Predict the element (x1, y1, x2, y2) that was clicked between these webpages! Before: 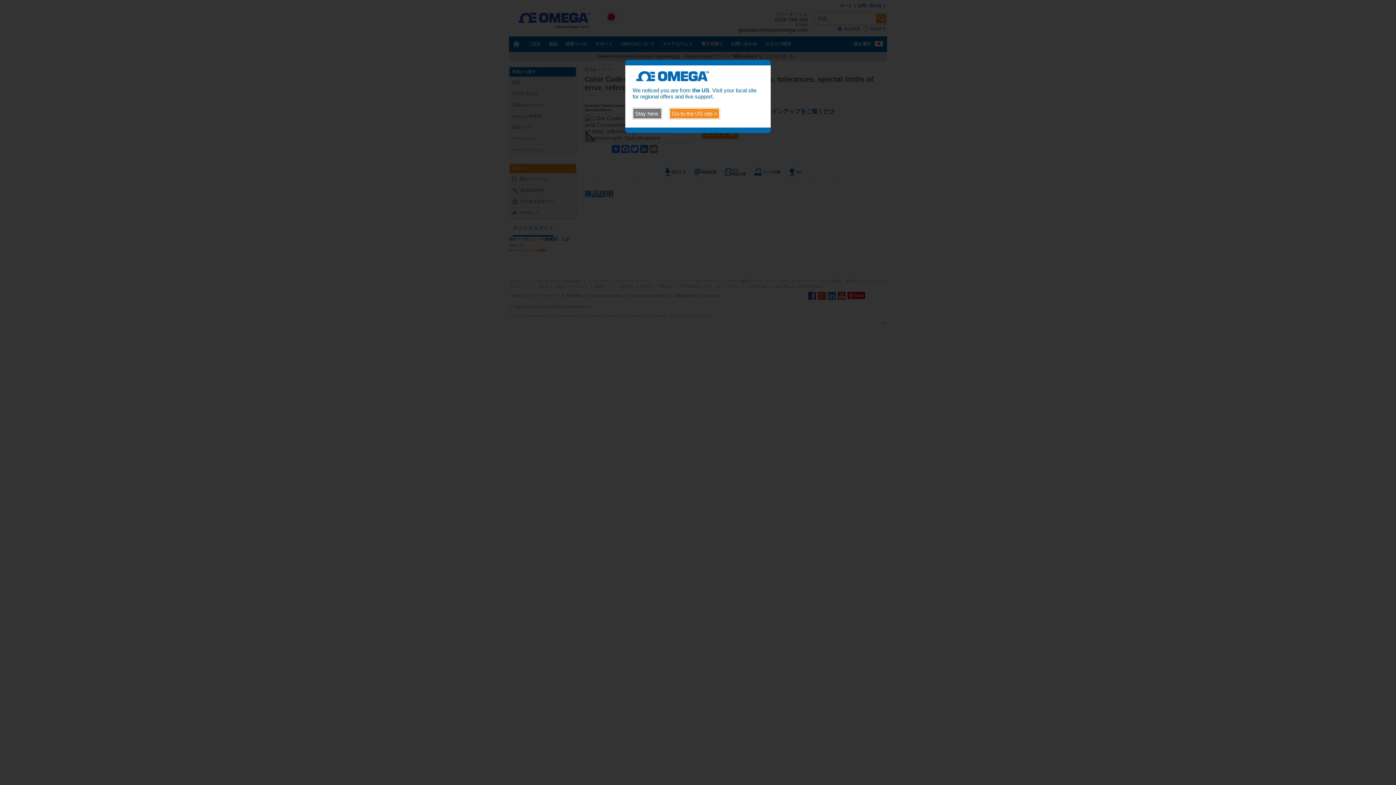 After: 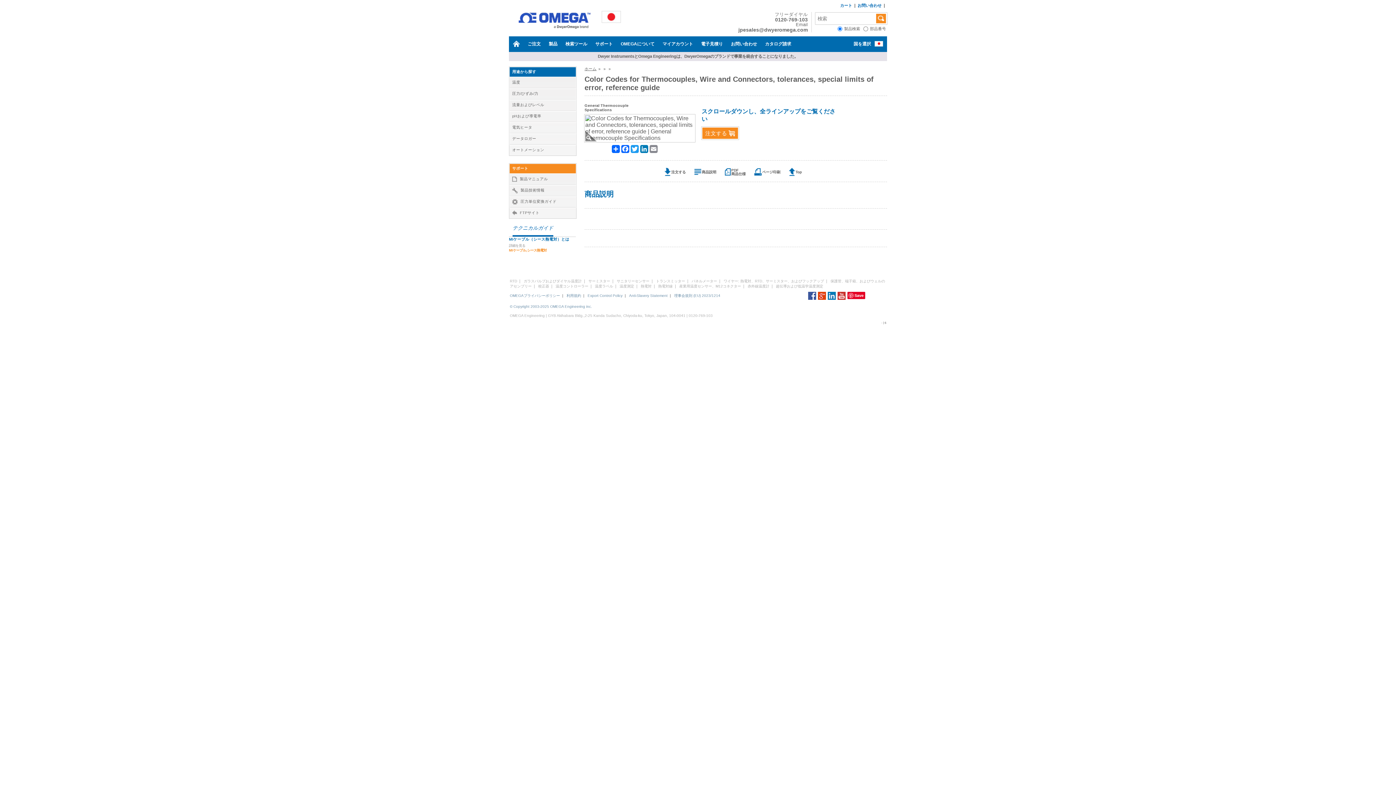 Action: label: Stay here. bbox: (632, 108, 662, 119)